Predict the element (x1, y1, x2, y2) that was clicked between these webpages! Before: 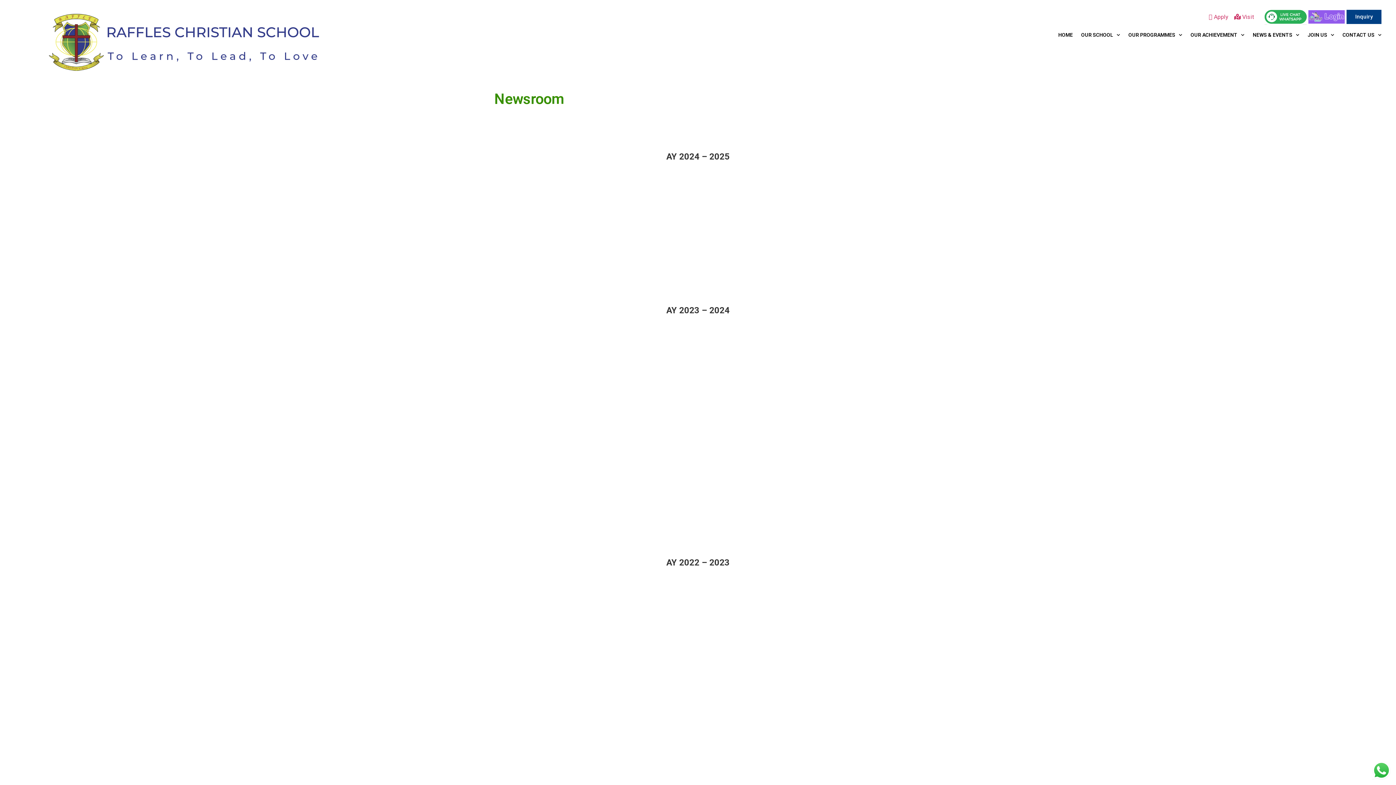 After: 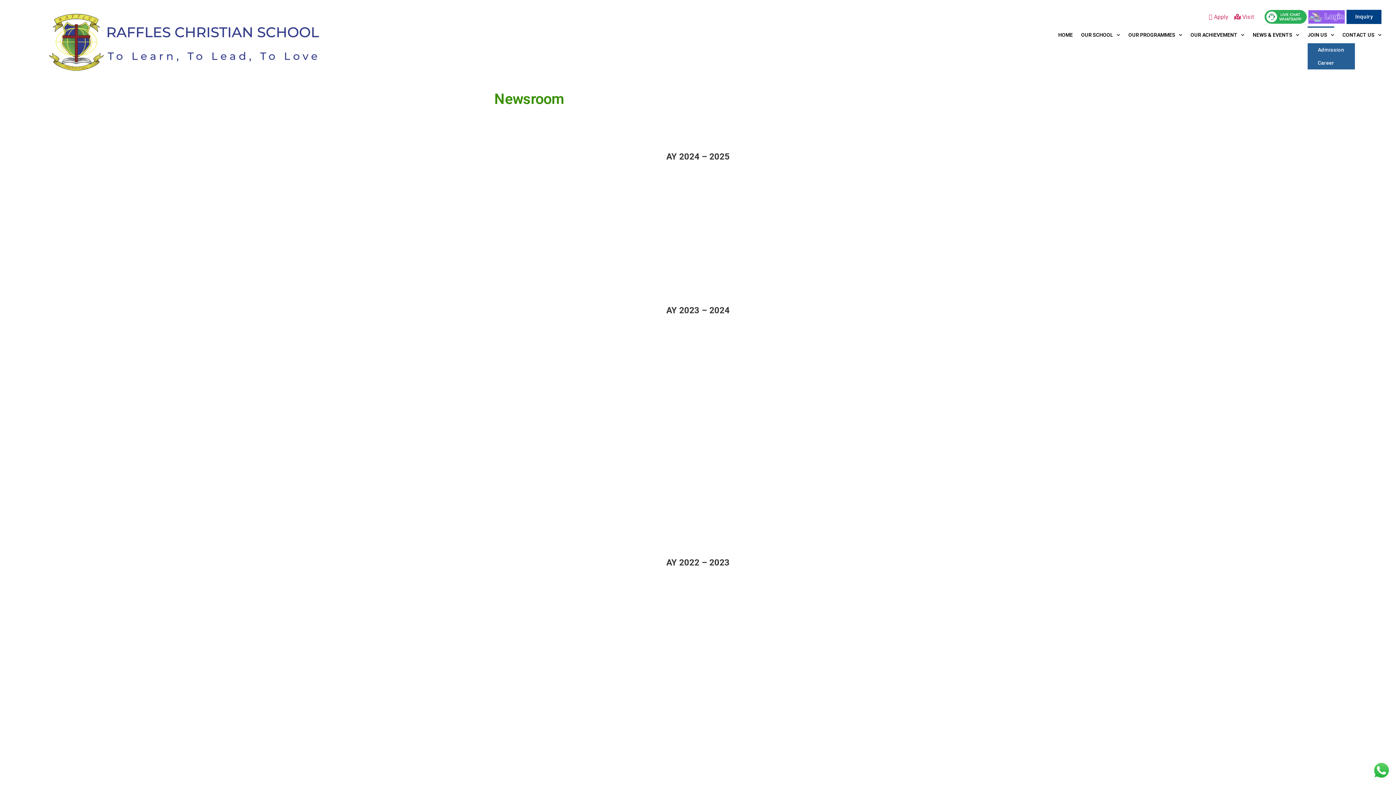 Action: label: JOIN US bbox: (1307, 26, 1334, 43)